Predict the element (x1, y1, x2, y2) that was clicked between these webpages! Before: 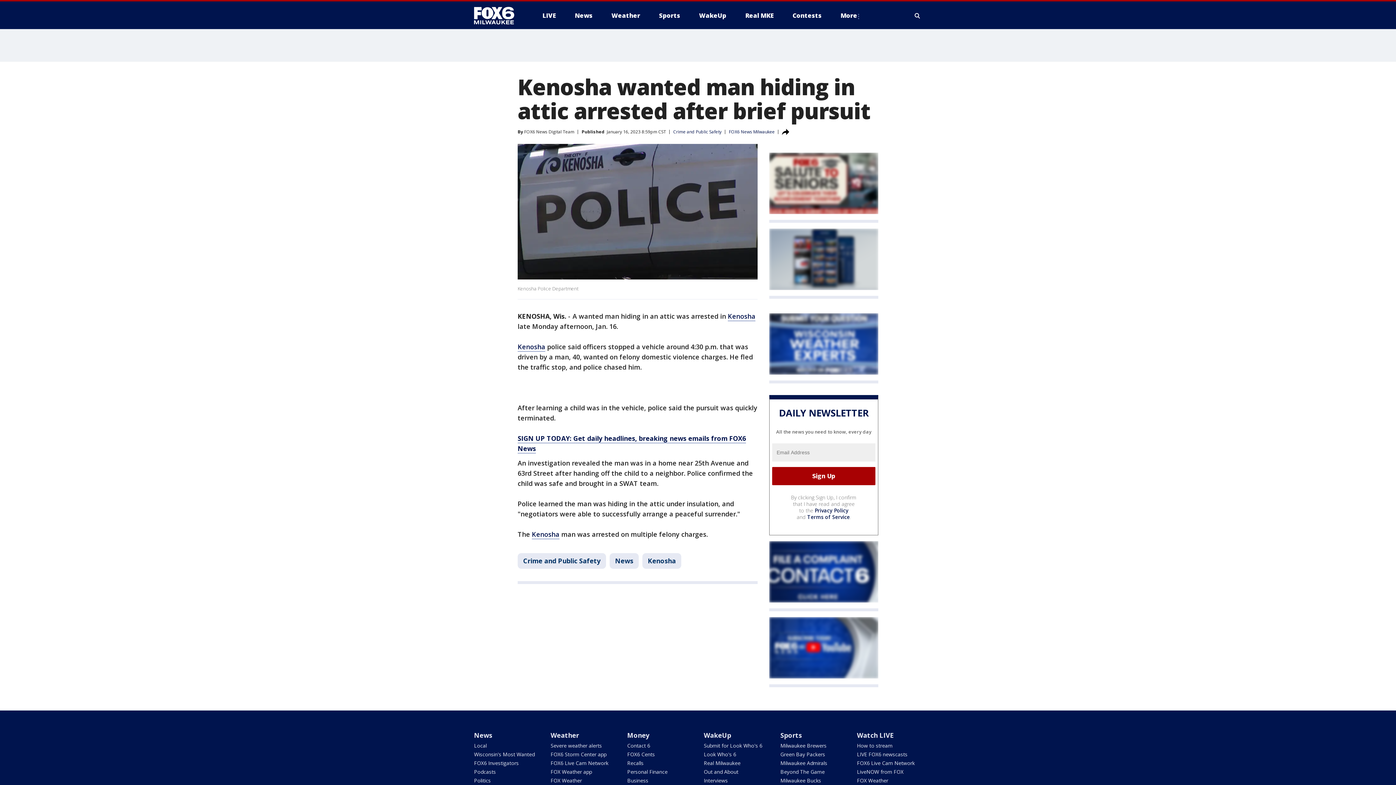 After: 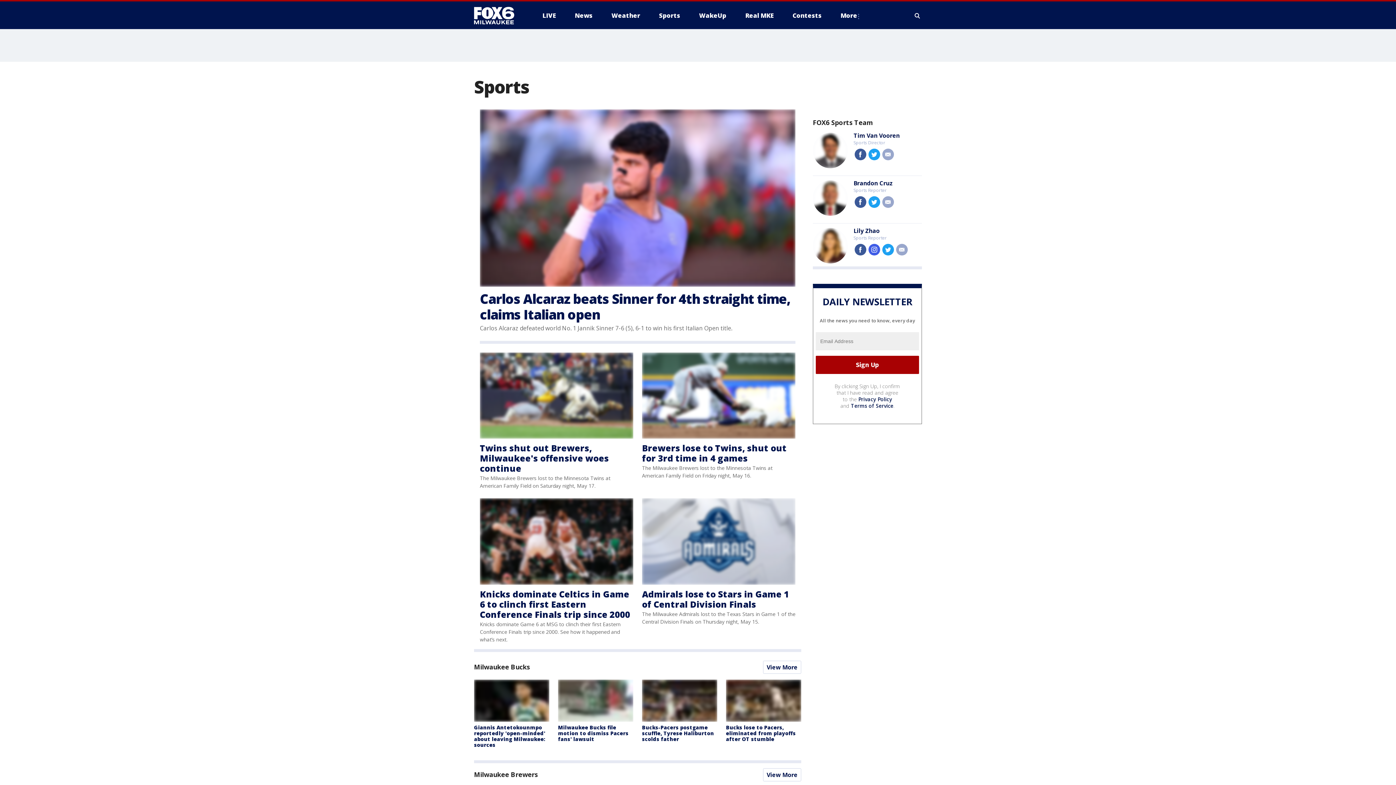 Action: label: Sports bbox: (780, 731, 802, 739)